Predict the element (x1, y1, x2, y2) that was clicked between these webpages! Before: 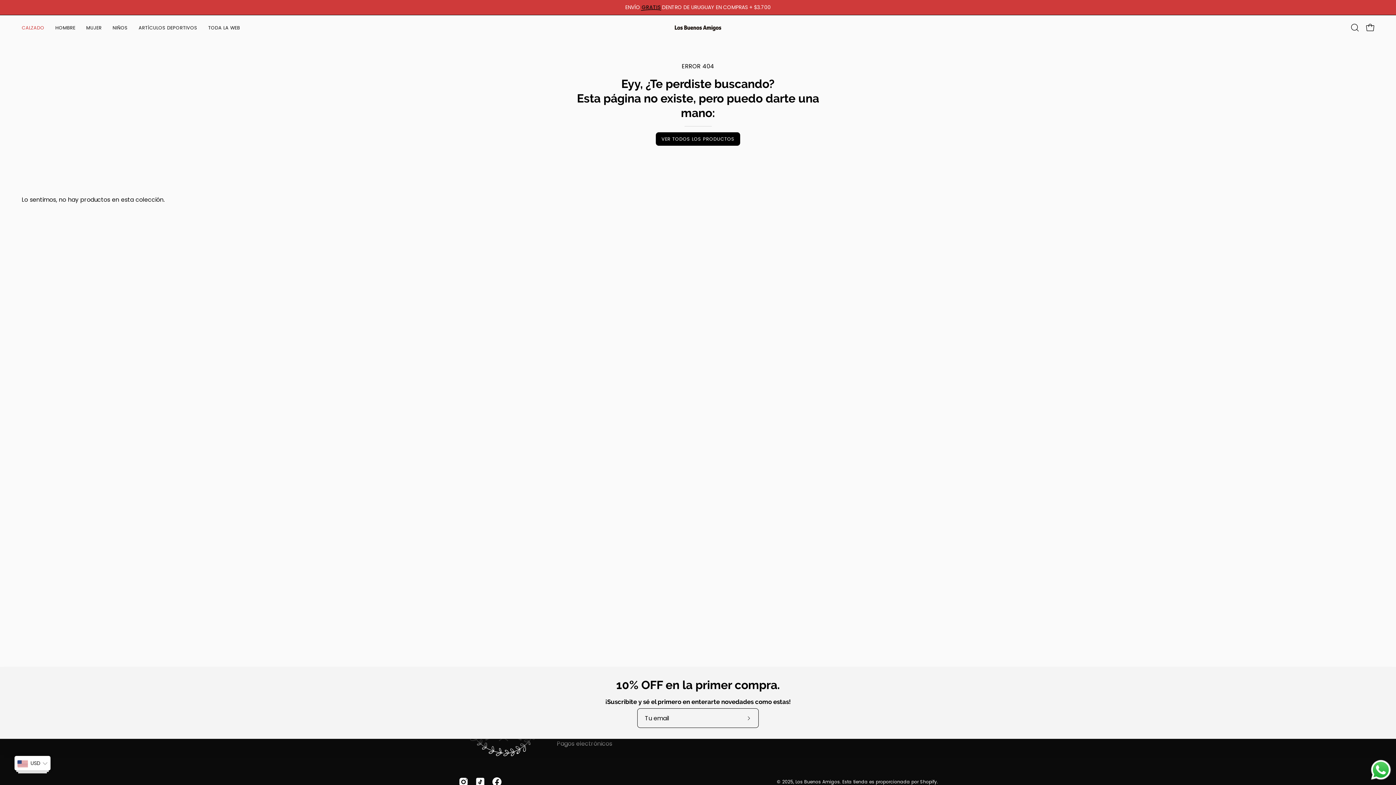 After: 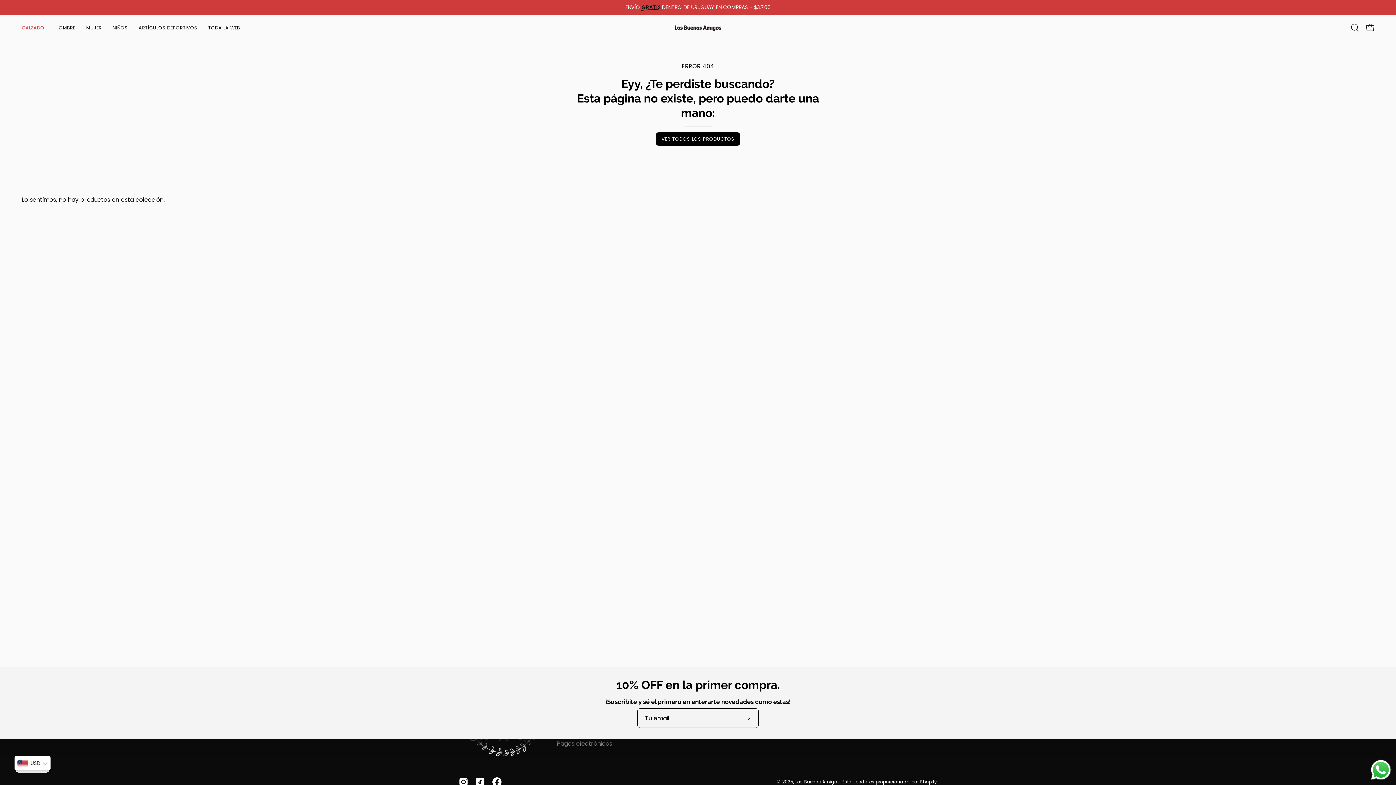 Action: label: Send a message via WhatsApp bbox: (1369, 758, 1392, 781)